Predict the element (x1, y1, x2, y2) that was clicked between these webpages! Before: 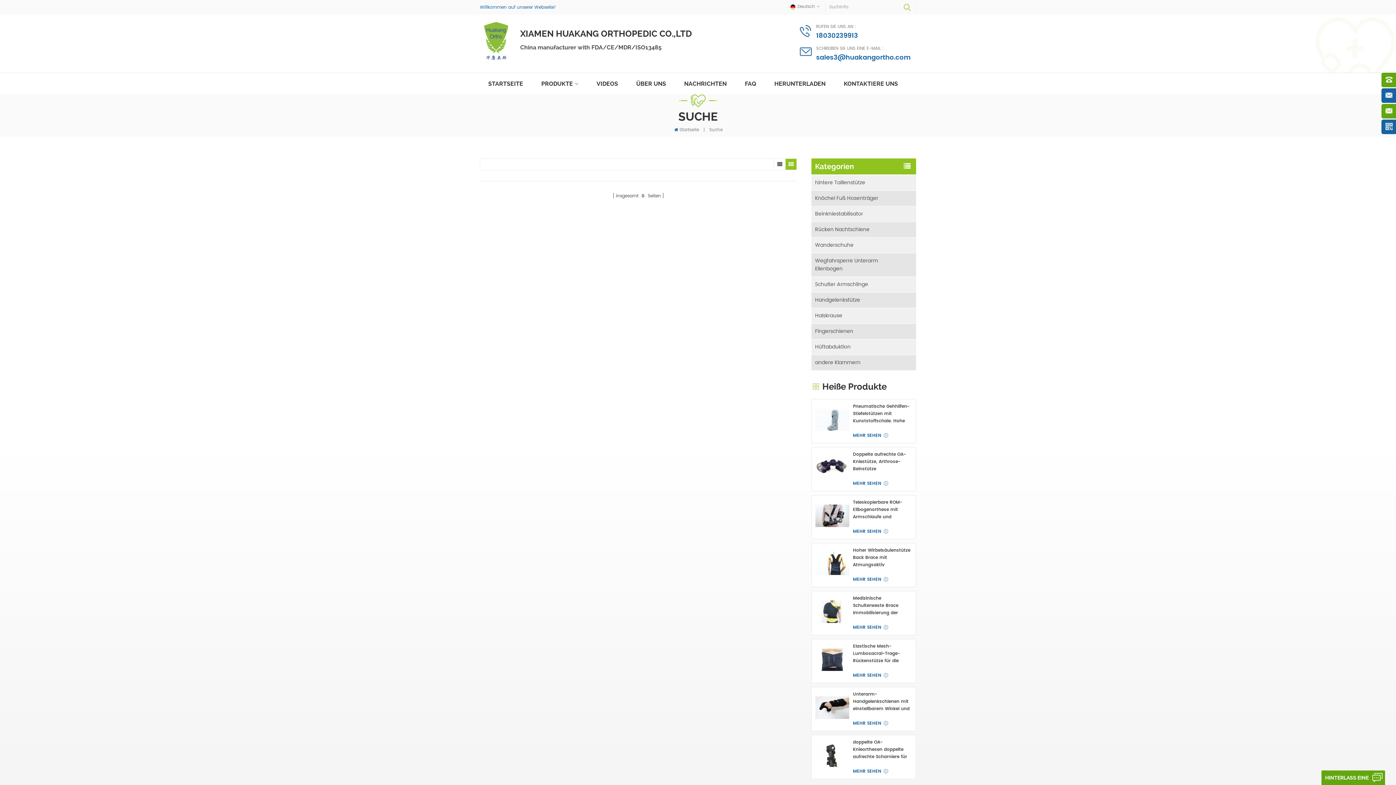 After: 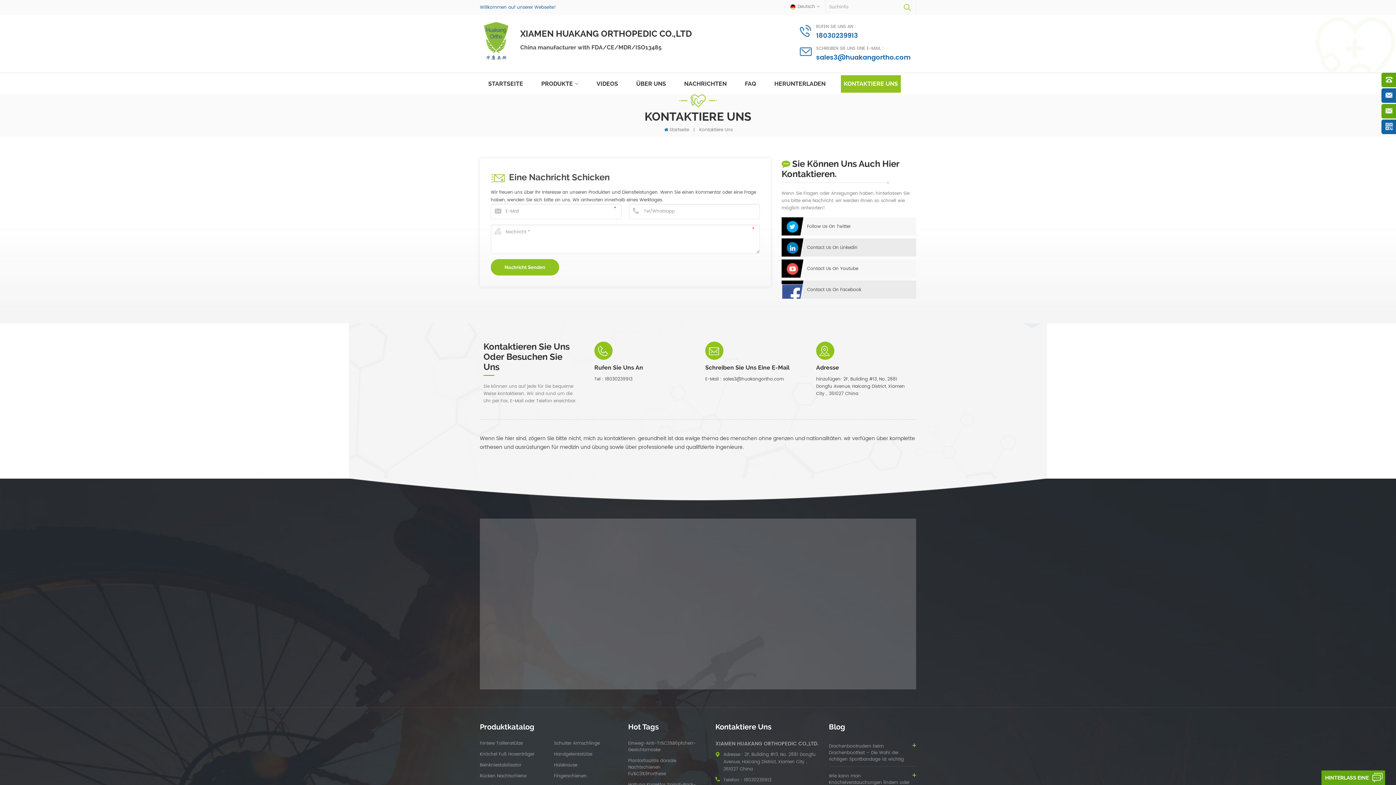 Action: label: KONTAKTIERE UNS bbox: (841, 75, 901, 92)